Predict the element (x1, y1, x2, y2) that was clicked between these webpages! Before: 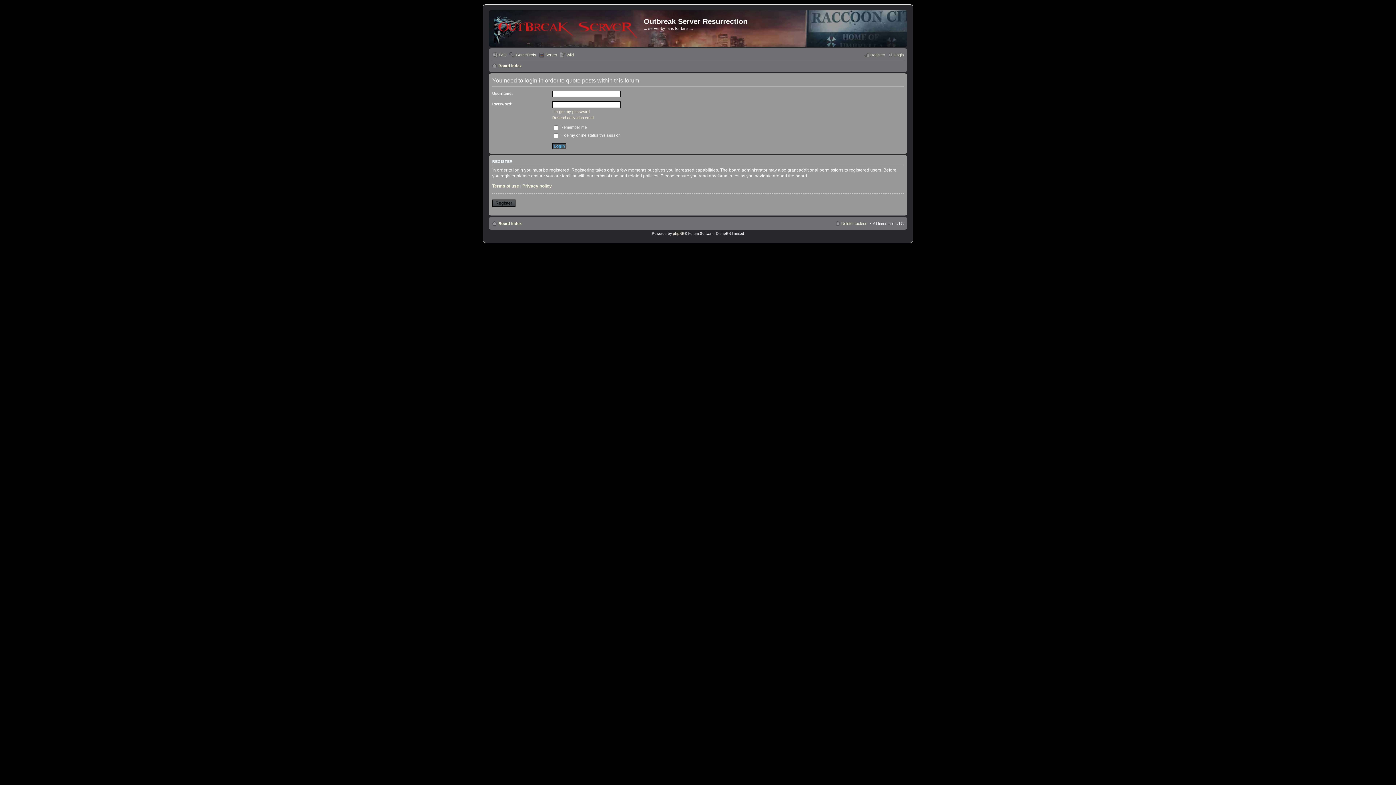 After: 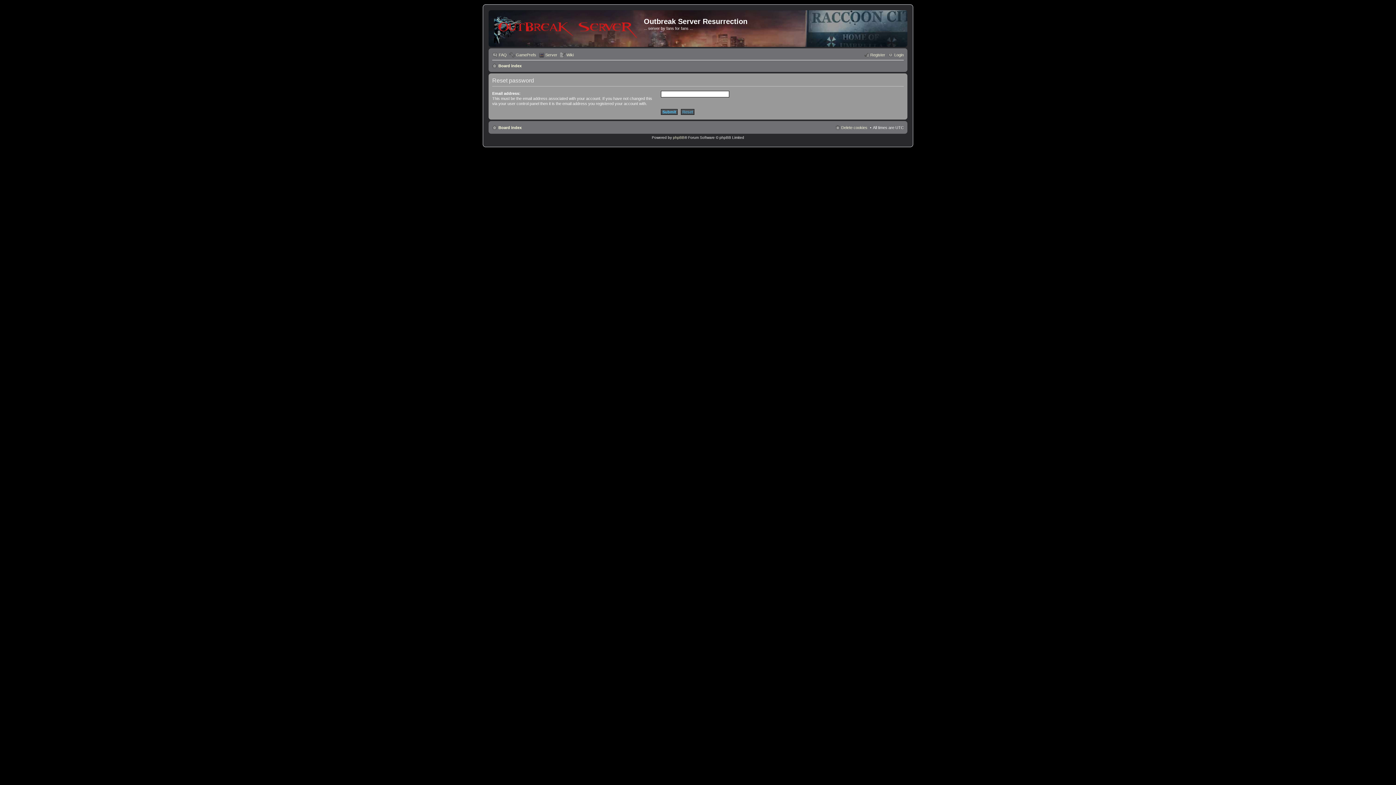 Action: bbox: (552, 109, 589, 113) label: I forgot my password